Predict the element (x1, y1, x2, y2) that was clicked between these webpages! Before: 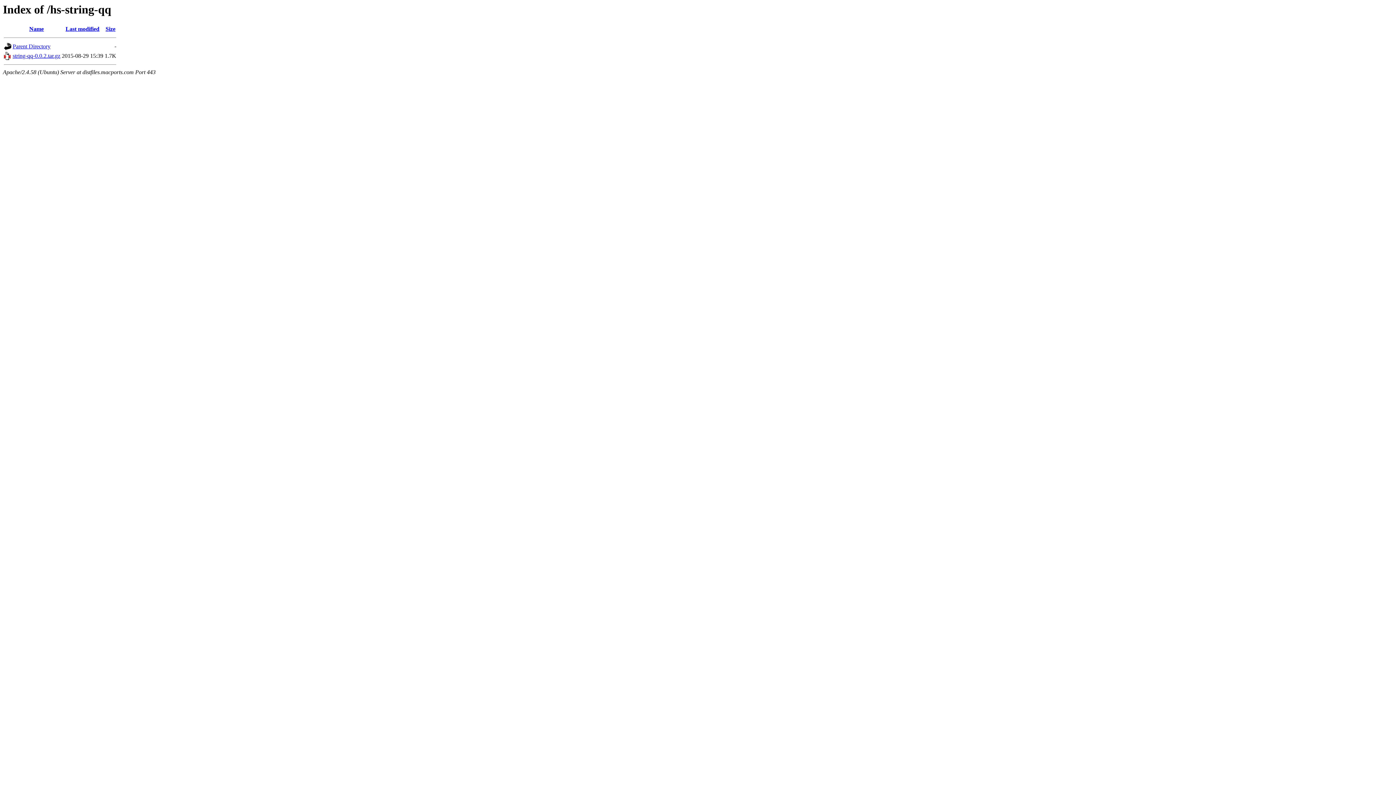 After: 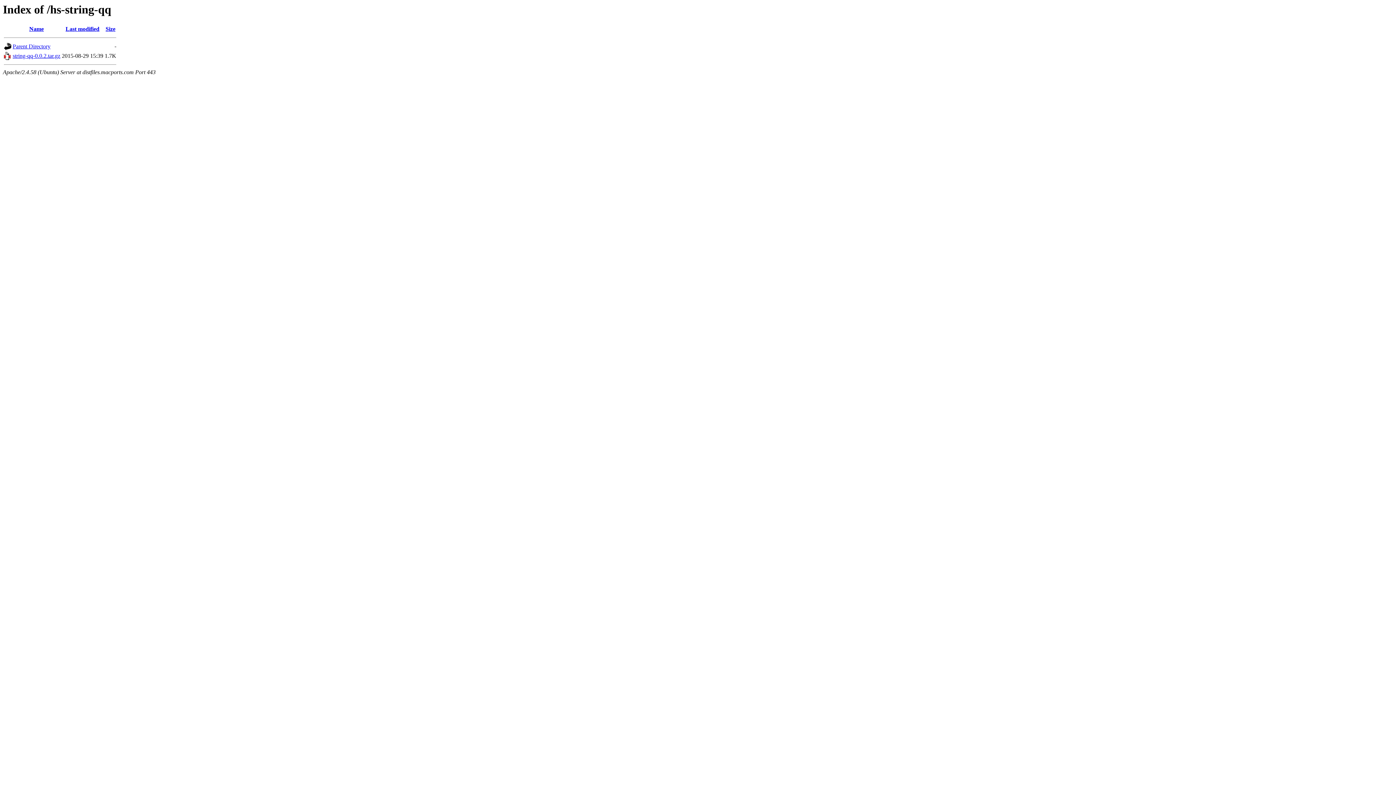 Action: bbox: (65, 25, 99, 32) label: Last modified